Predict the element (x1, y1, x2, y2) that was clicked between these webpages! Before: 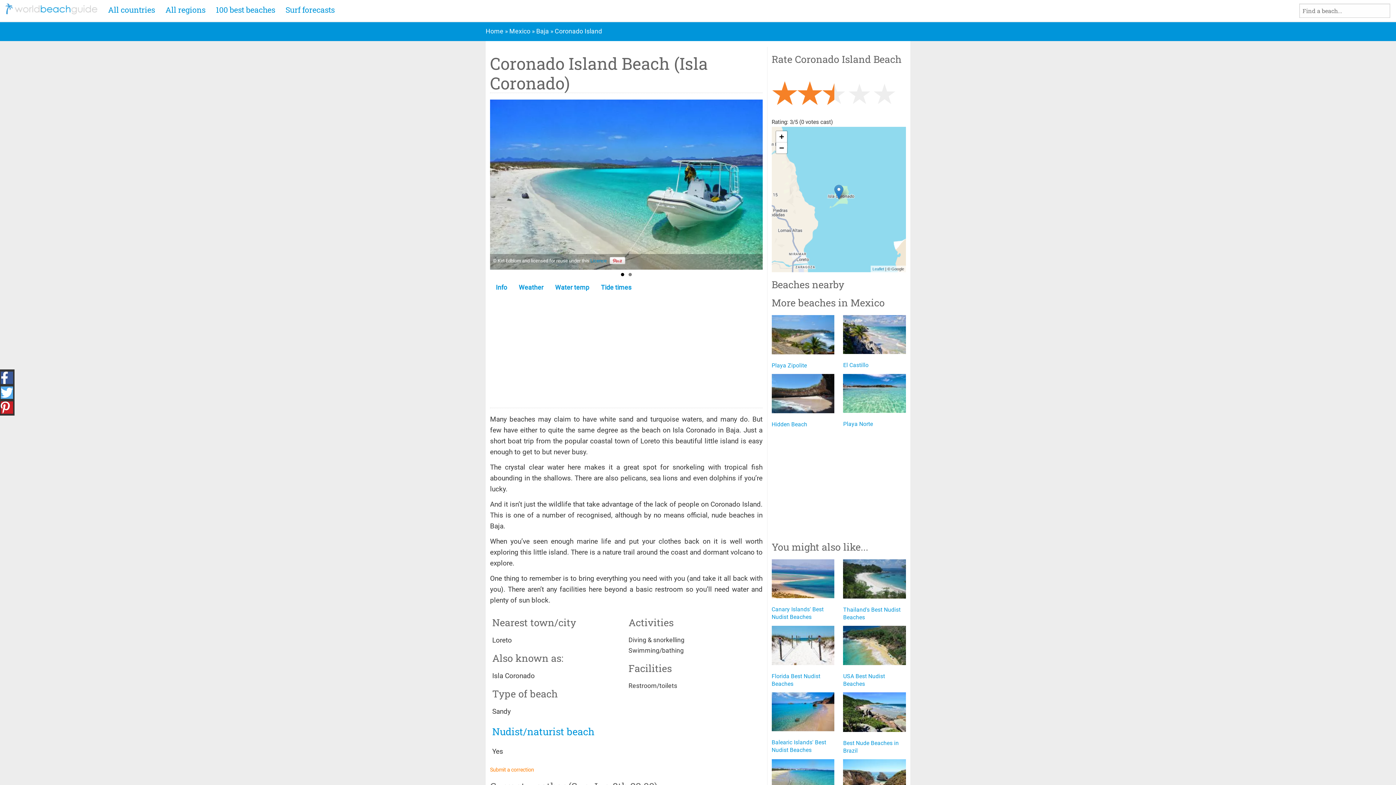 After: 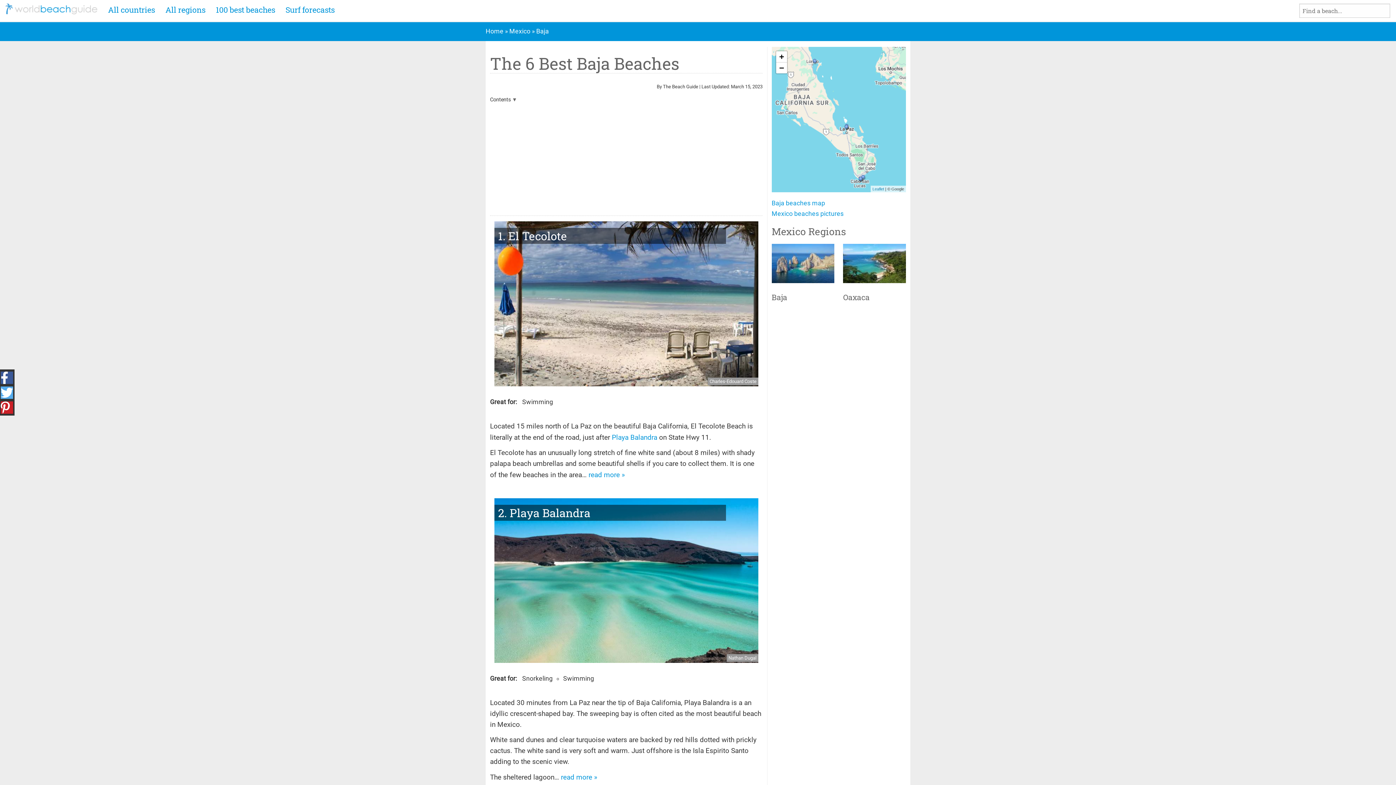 Action: bbox: (536, 27, 549, 35) label: Baja